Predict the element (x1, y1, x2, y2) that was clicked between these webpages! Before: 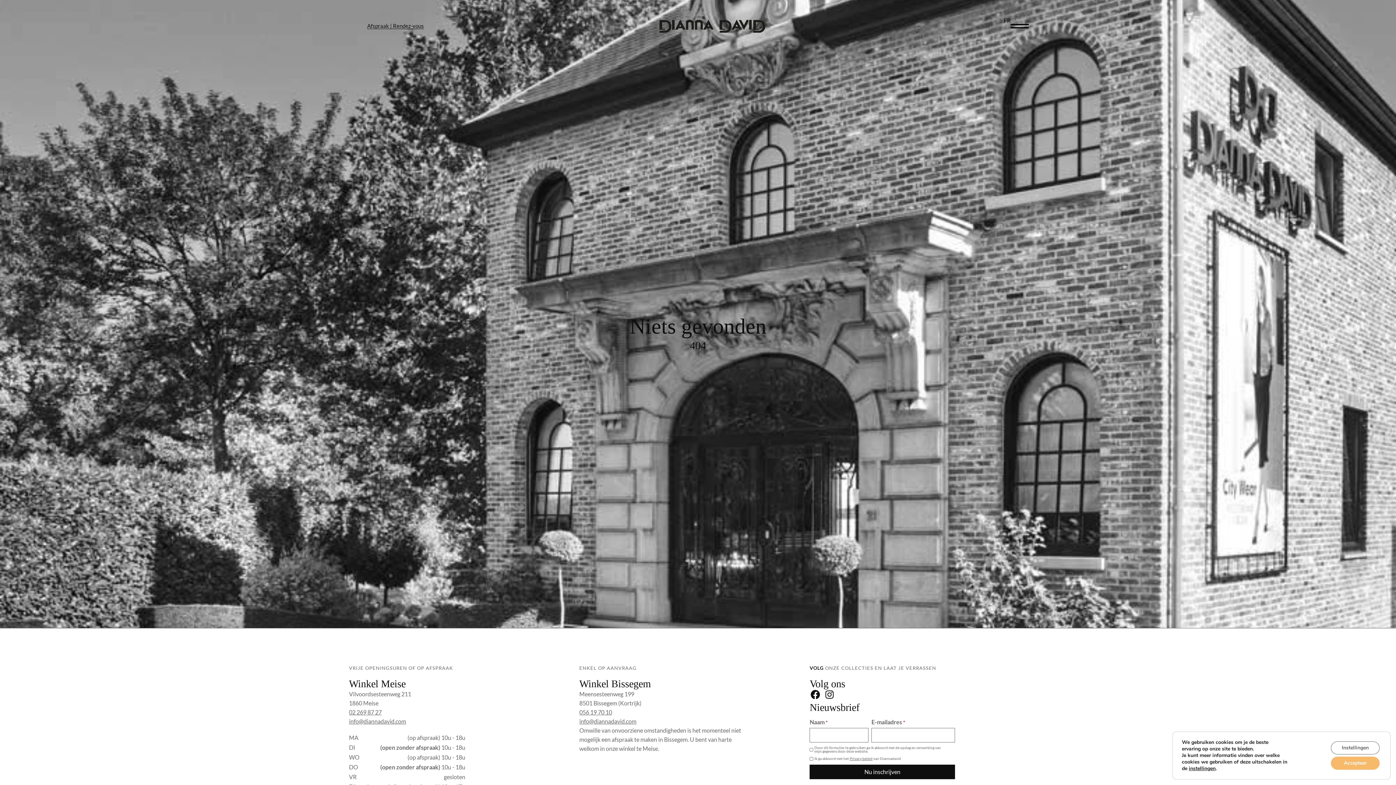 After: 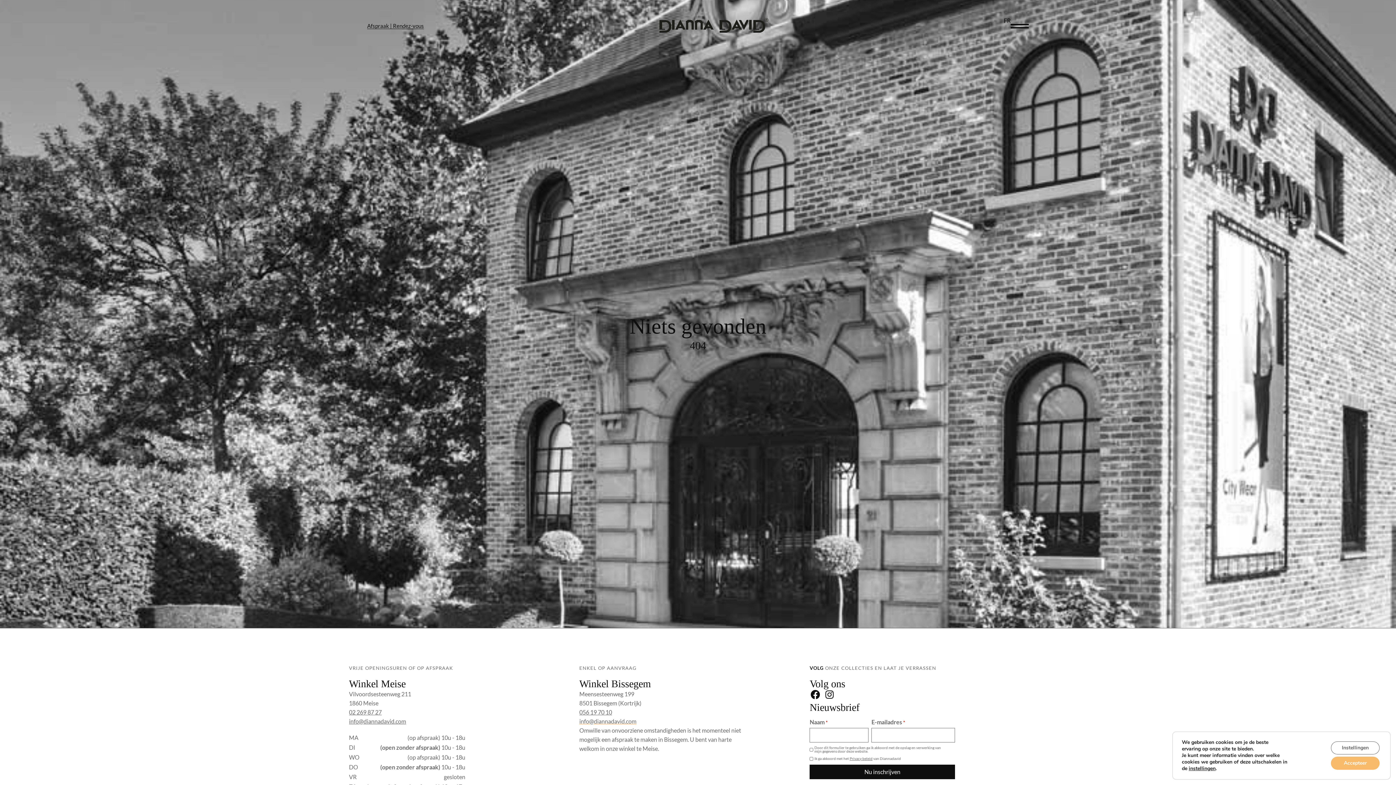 Action: bbox: (579, 718, 636, 725) label: info@diannadavid.com